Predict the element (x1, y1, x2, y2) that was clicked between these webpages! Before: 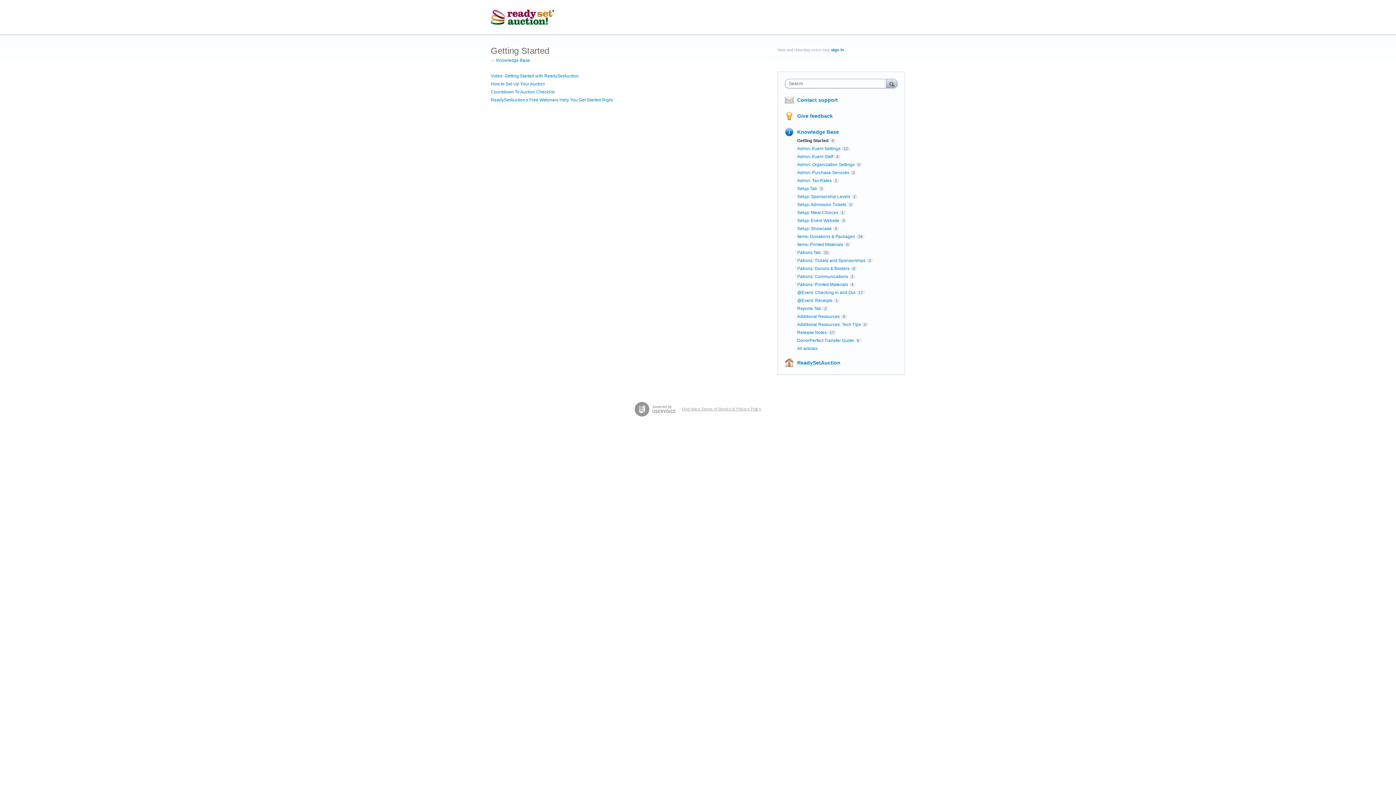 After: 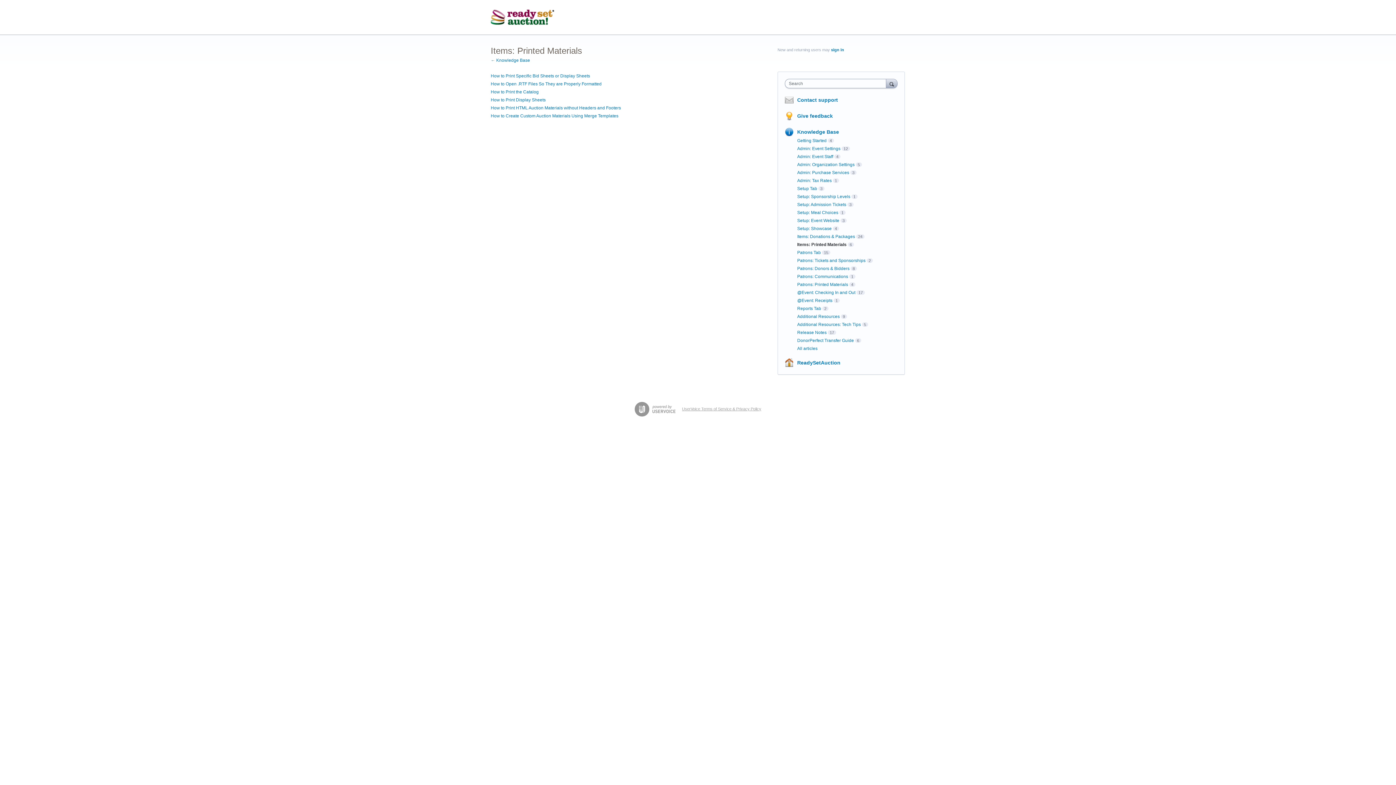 Action: bbox: (797, 242, 843, 247) label: Items: Printed Materials